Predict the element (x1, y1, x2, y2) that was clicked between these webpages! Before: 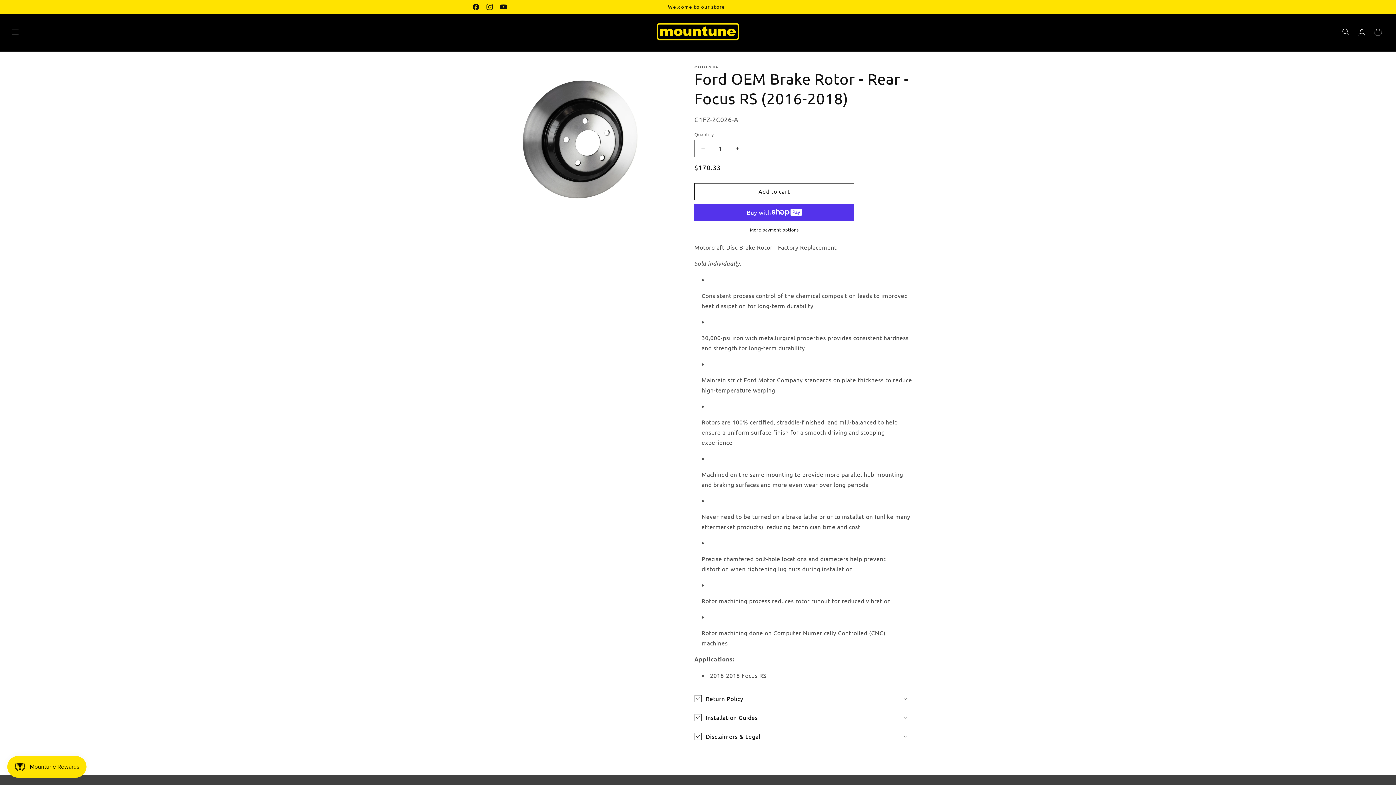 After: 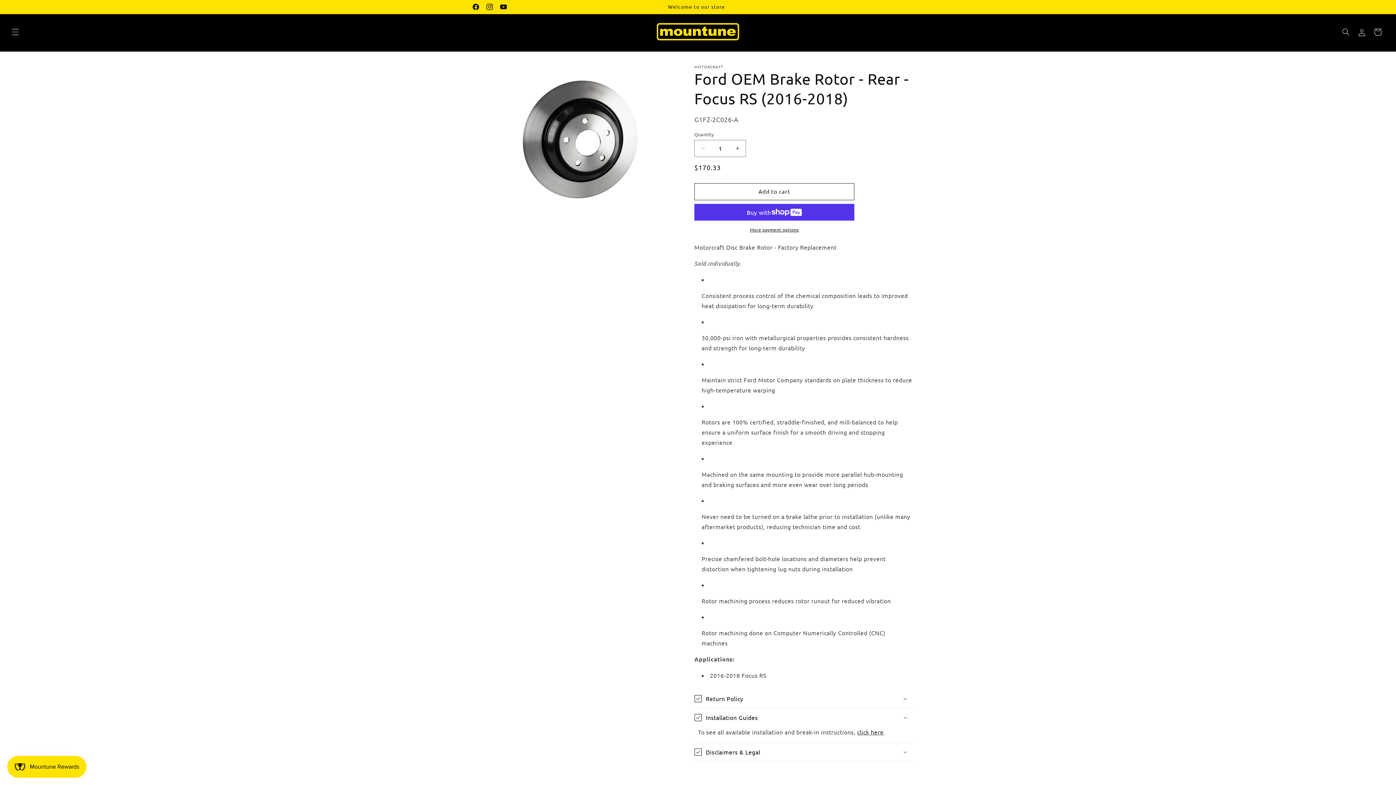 Action: label: Installation Guides bbox: (694, 708, 912, 727)